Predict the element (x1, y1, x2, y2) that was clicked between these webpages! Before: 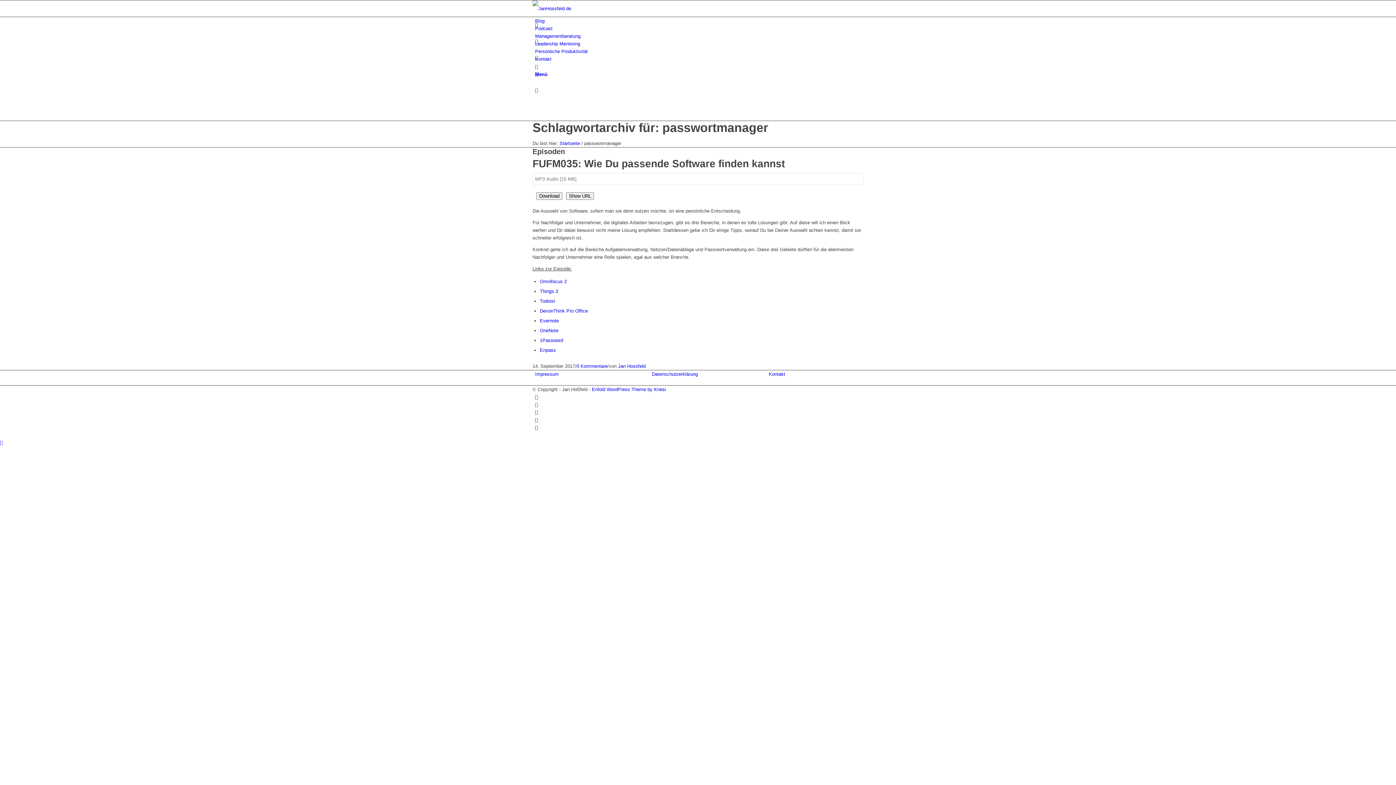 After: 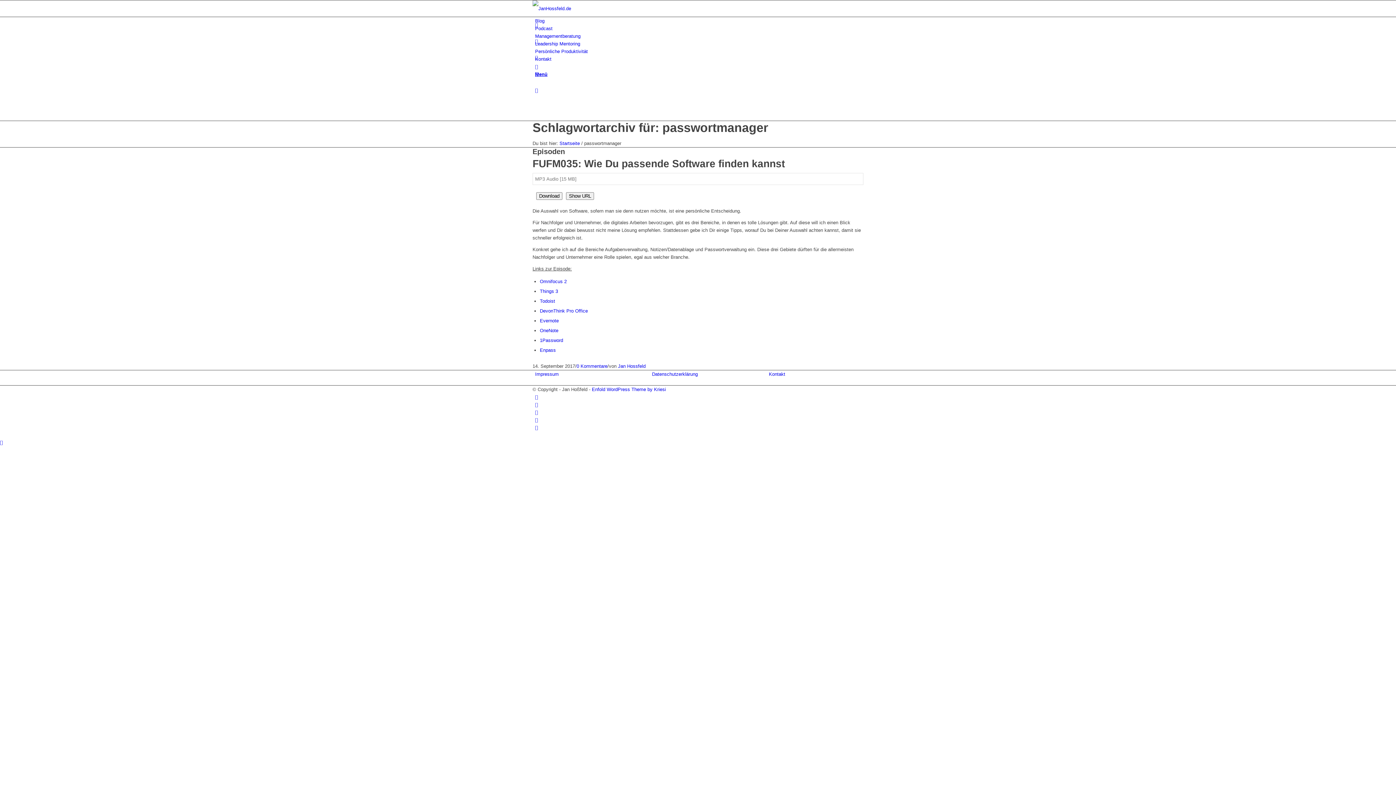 Action: label: Menü bbox: (535, 71, 547, 77)